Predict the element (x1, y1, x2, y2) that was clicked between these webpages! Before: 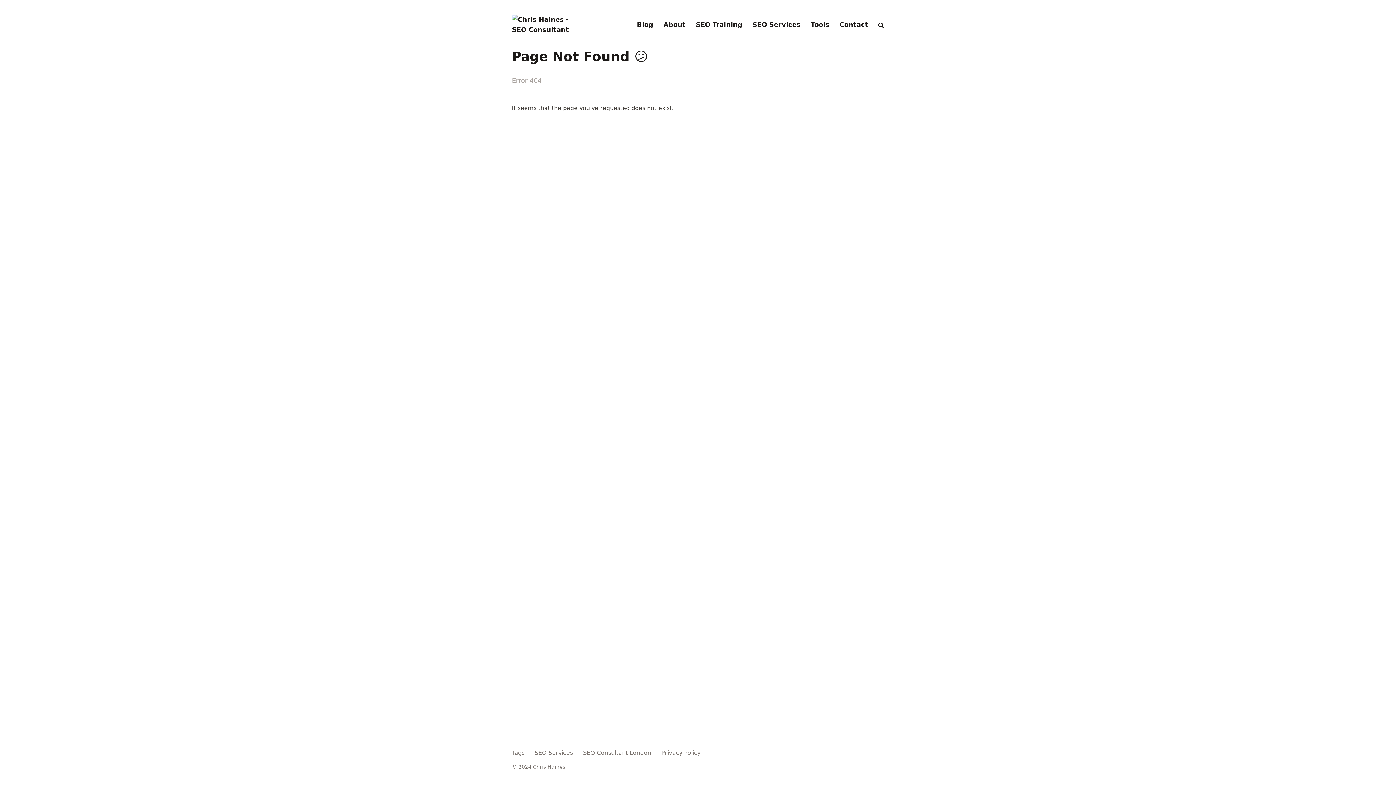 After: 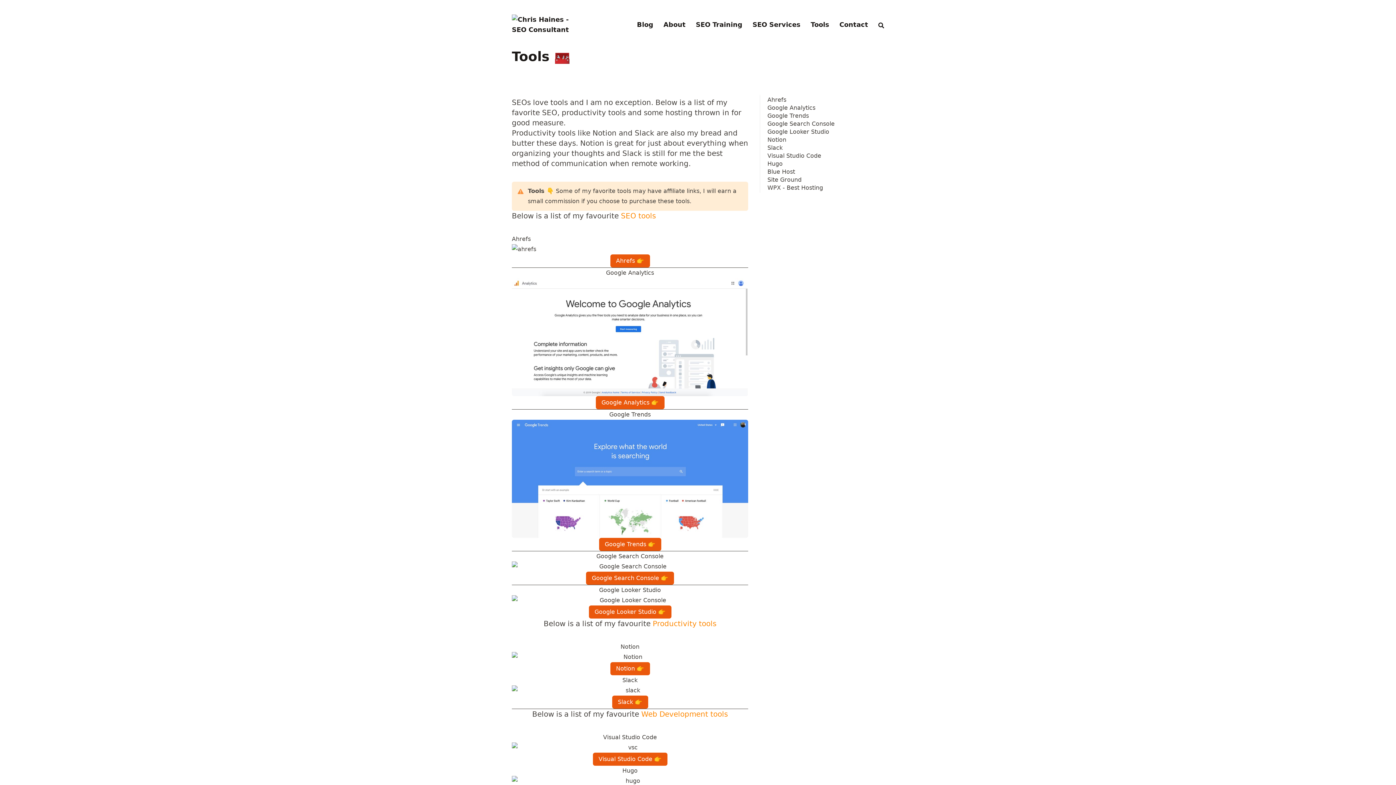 Action: bbox: (810, 20, 829, 28) label: Tools